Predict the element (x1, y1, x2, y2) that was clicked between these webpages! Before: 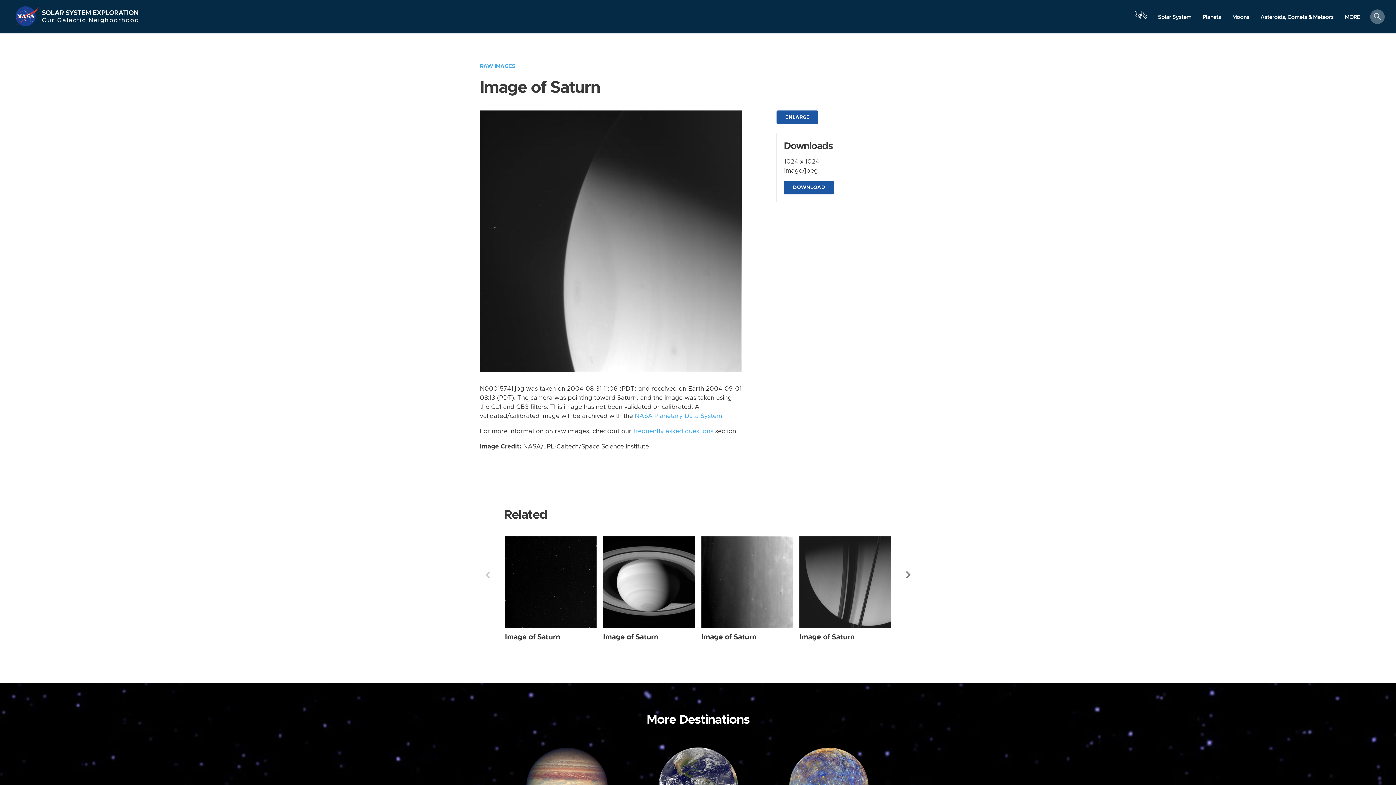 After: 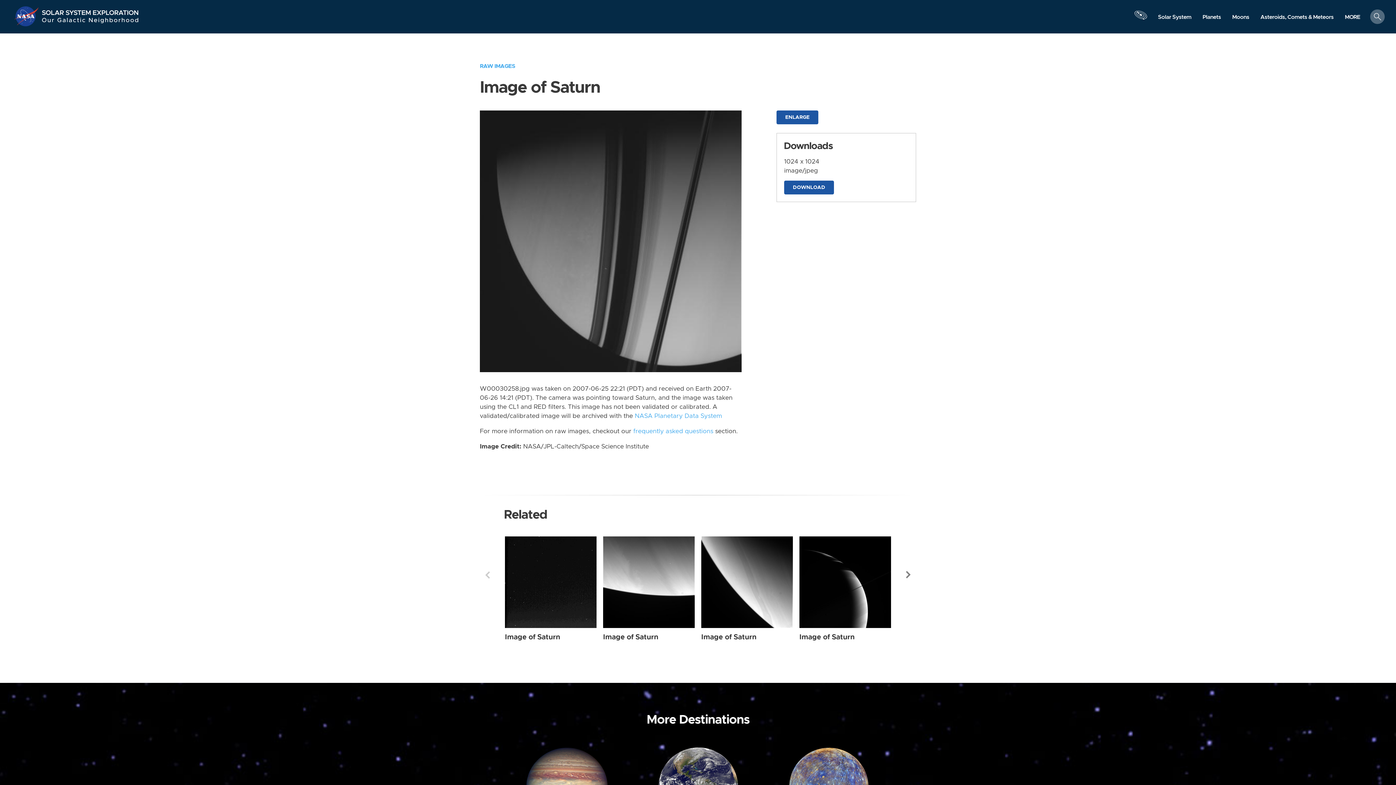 Action: bbox: (799, 536, 891, 628) label: Saturn from Narrow Angle taken on Monday, Jun 25 2007